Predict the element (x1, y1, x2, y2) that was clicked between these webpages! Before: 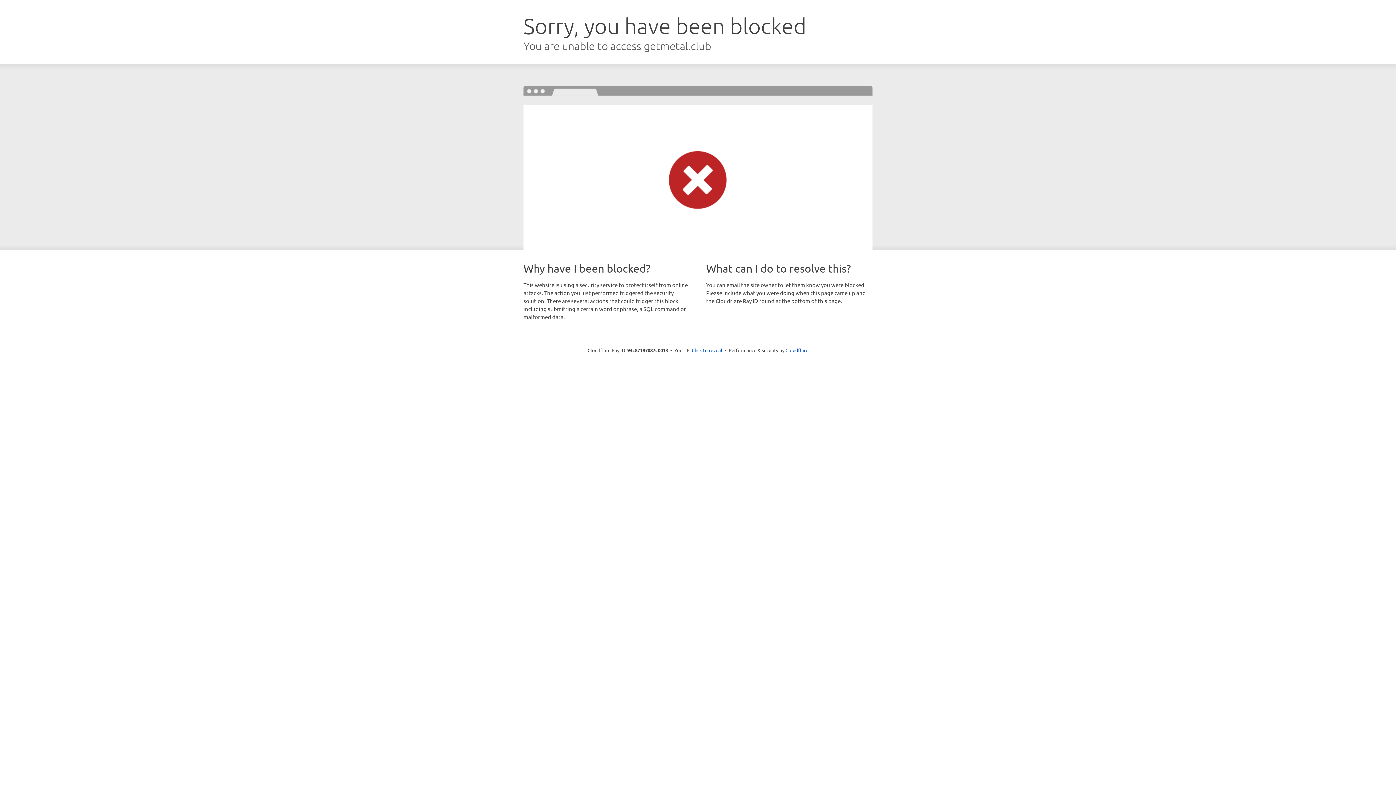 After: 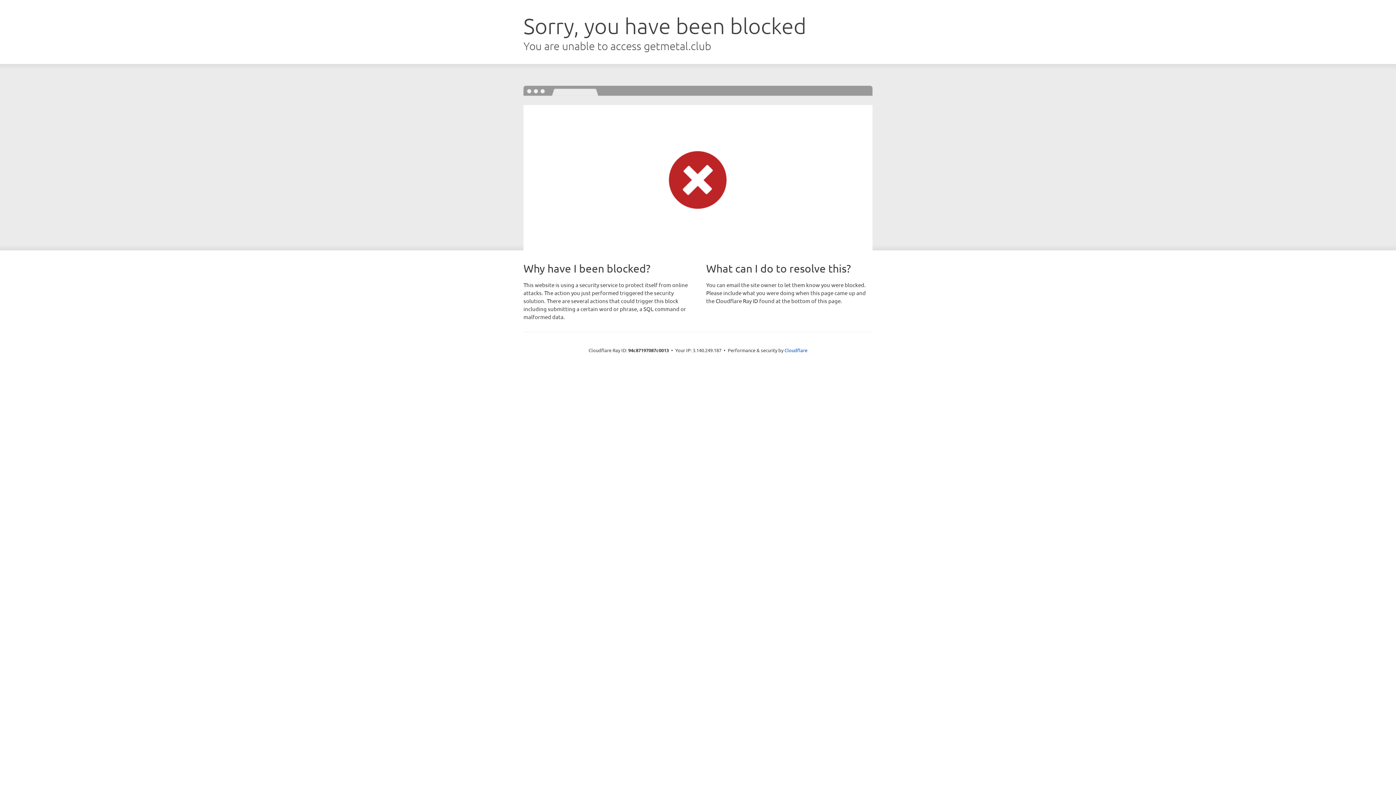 Action: bbox: (692, 346, 722, 353) label: Click to reveal